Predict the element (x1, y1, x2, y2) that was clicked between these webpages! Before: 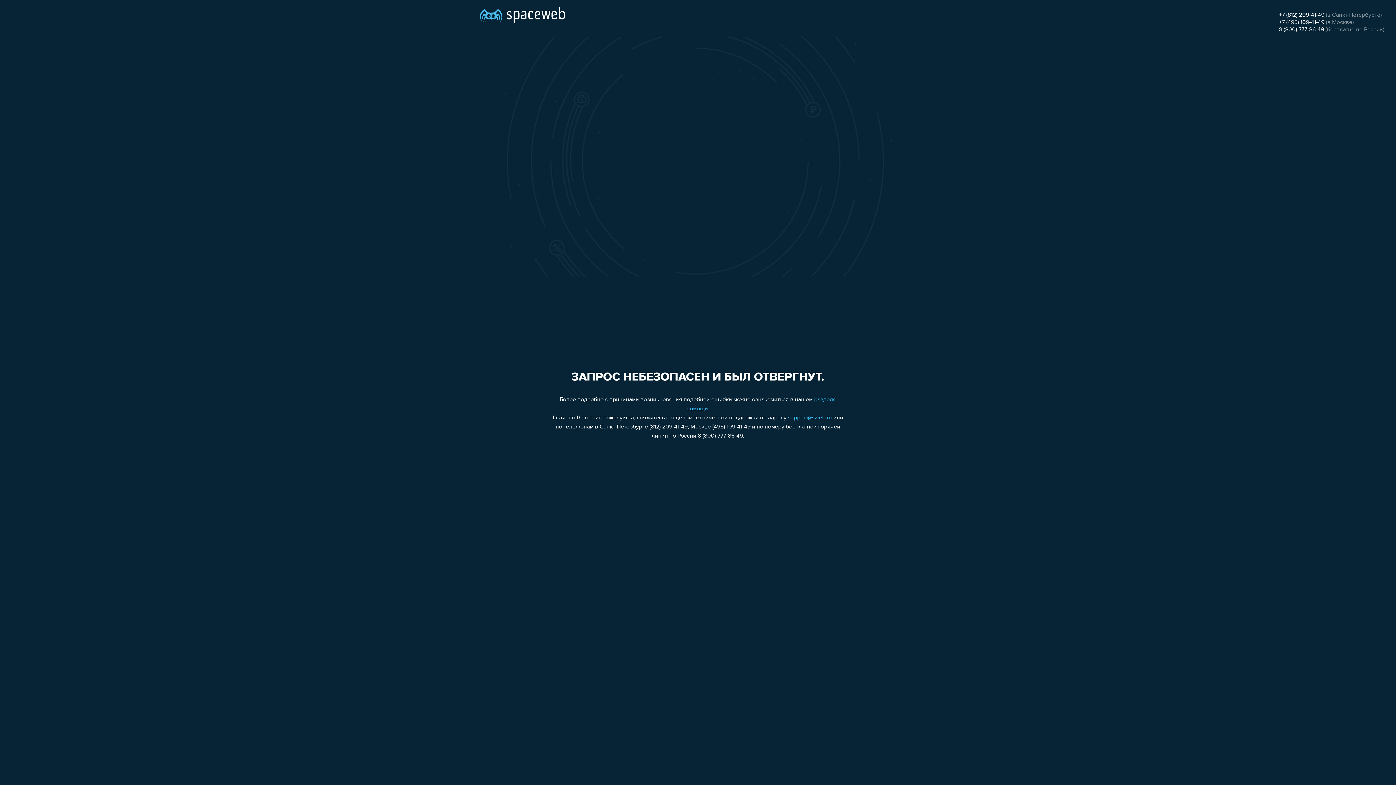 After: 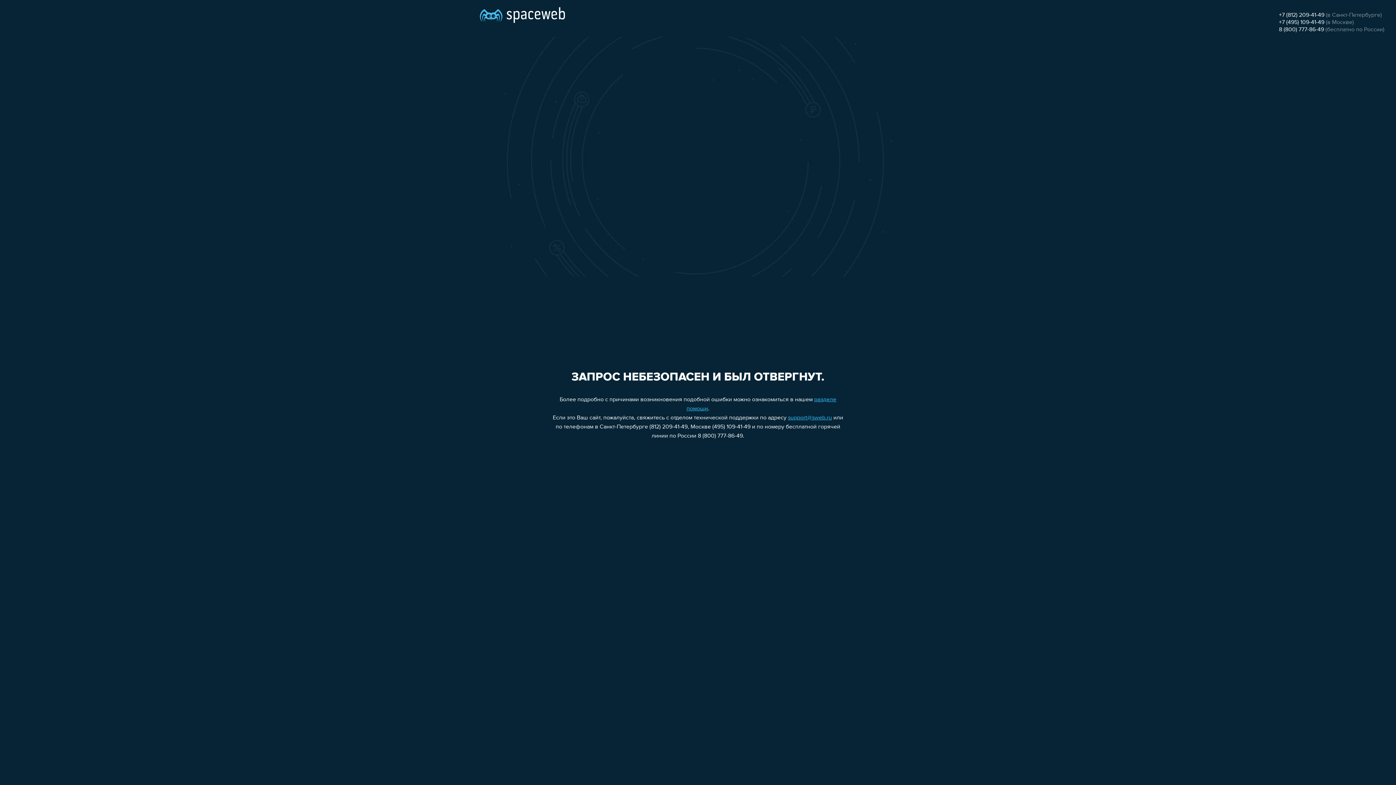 Action: bbox: (1279, 19, 1324, 25) label: +7 (495) 109-41-49